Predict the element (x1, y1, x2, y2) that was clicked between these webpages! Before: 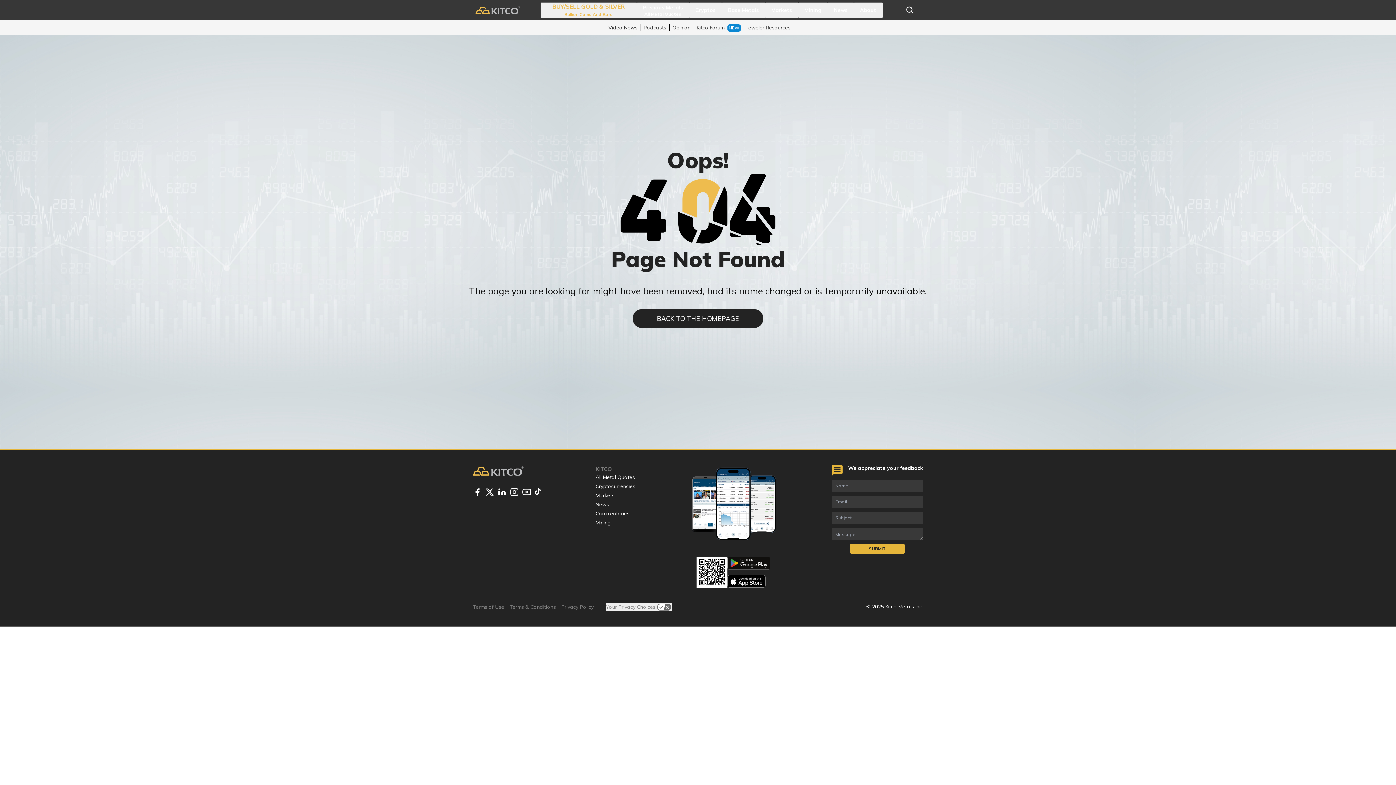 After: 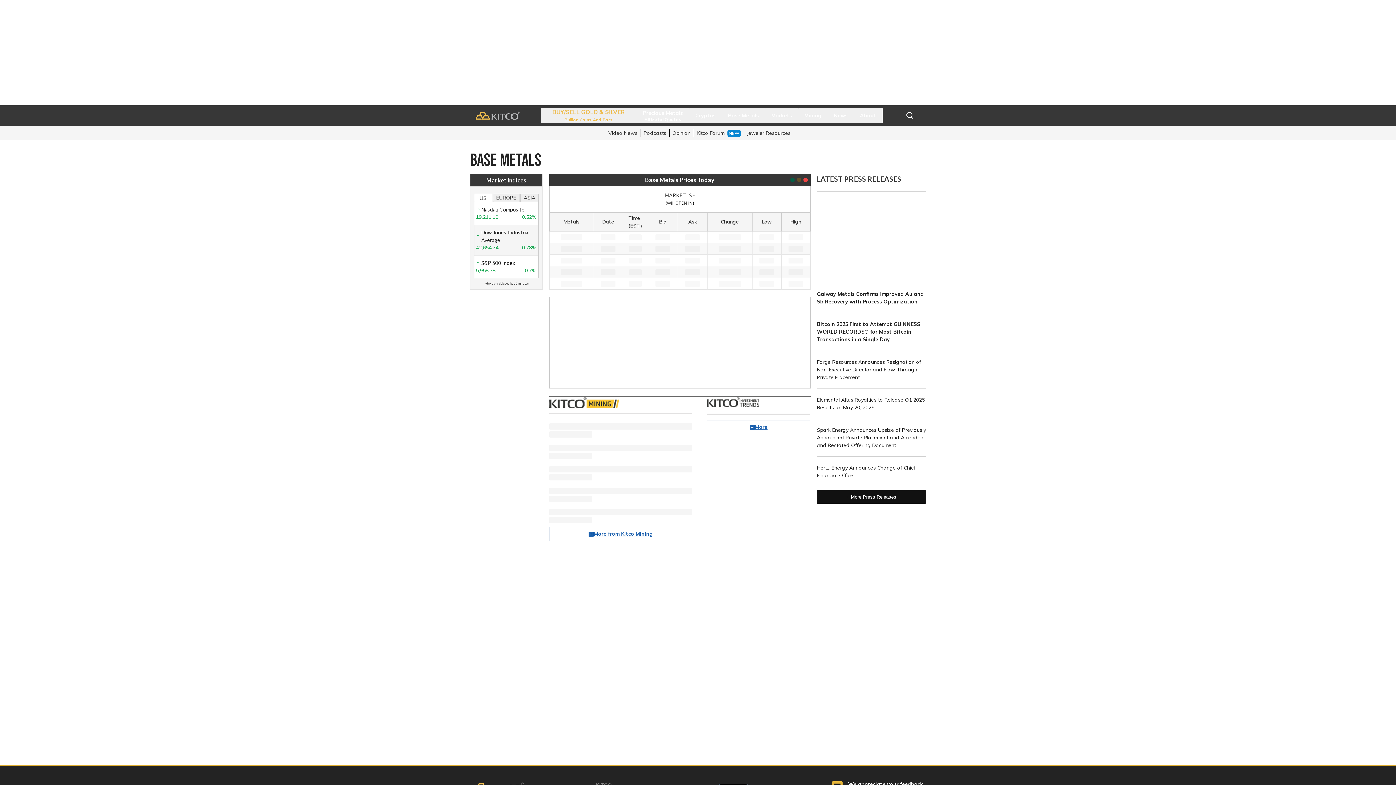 Action: label: Base Metals bbox: (722, 2, 765, 17)